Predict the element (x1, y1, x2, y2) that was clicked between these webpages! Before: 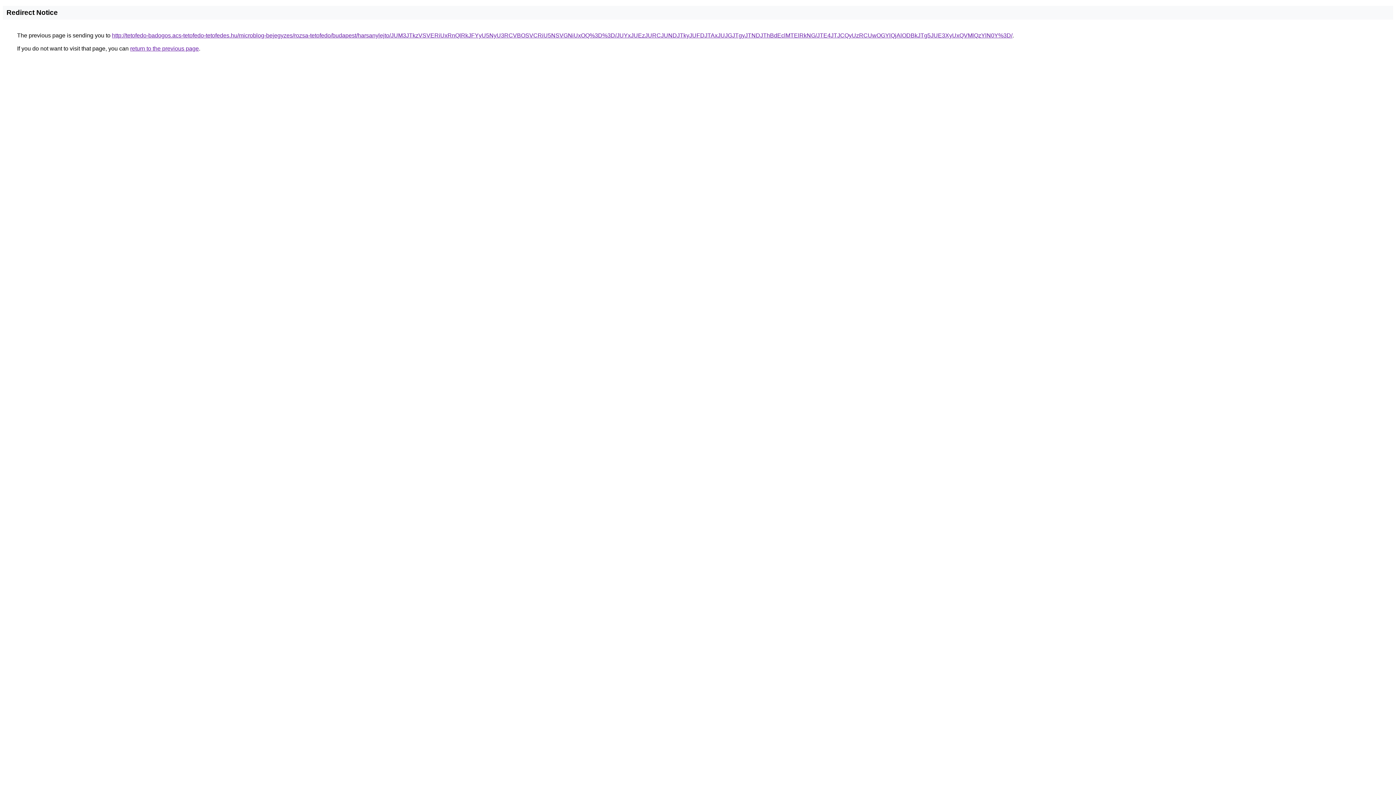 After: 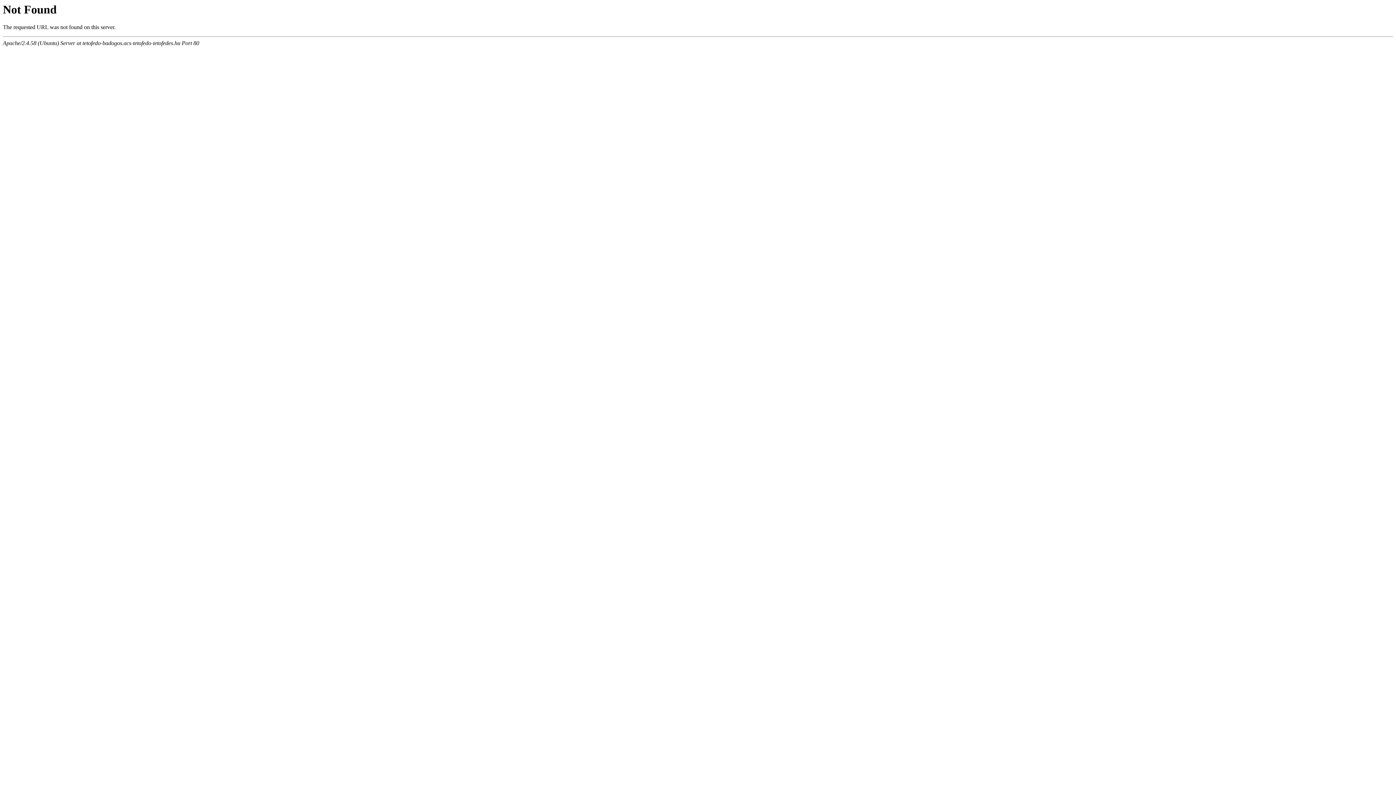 Action: bbox: (112, 32, 1012, 38) label: http://tetofedo-badogos.acs-tetofedo-tetofedes.hu/microblog-bejegyzes/rozsa-tetofedo/budapest/harsanylejto/JUM3JTkzVSVERiUxRnQlRkJFYyU5NyU3RCVBOSVCRiU5NSVGNiUxOQ%3D%3D/JUYxJUEzJURCJUNDJTkyJUFDJTAxJUJGJTgyJTNDJThBdEclMTElRkNG/JTE4JTJCQyUzRCUwOGYlQjAlODBkJTg5JUE3XyUxQVMlQzYlN0Y%3D/